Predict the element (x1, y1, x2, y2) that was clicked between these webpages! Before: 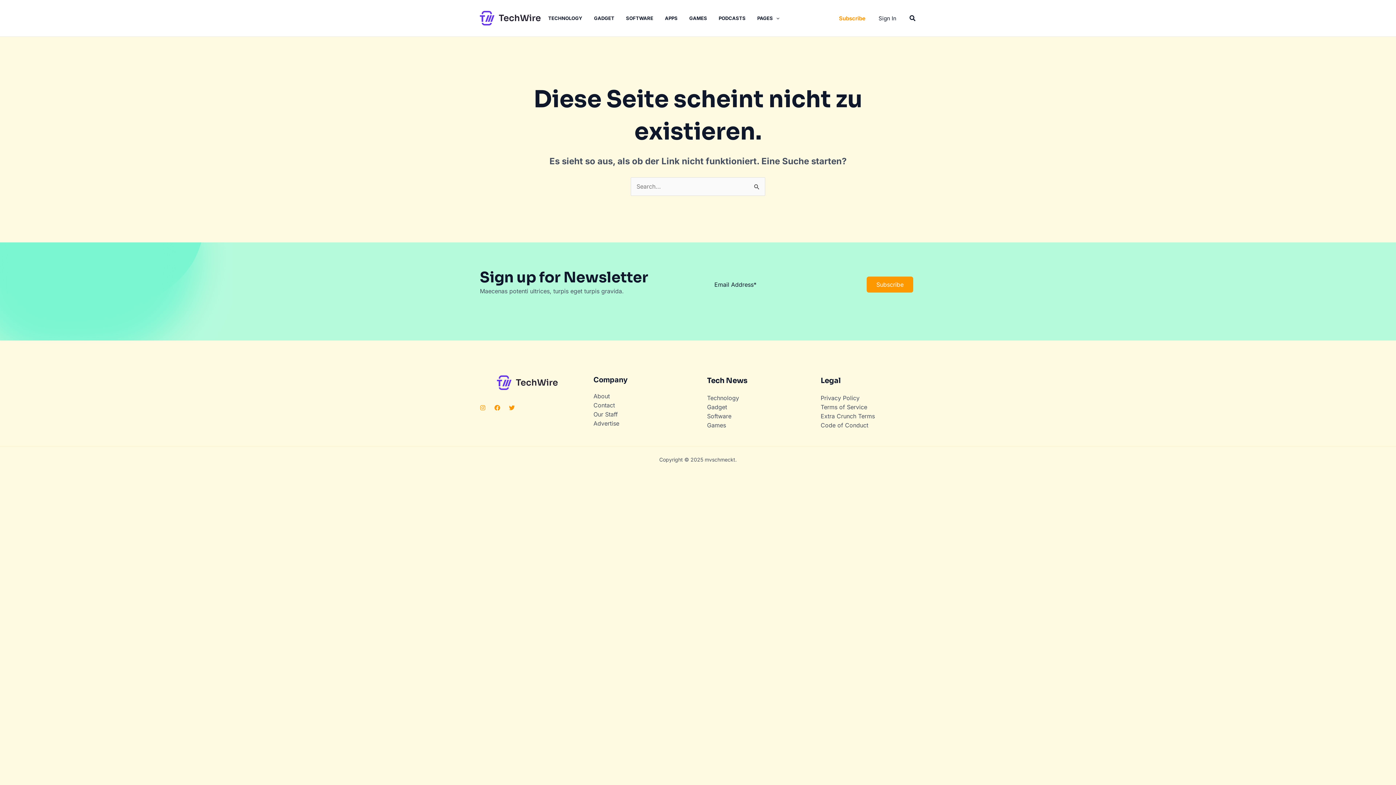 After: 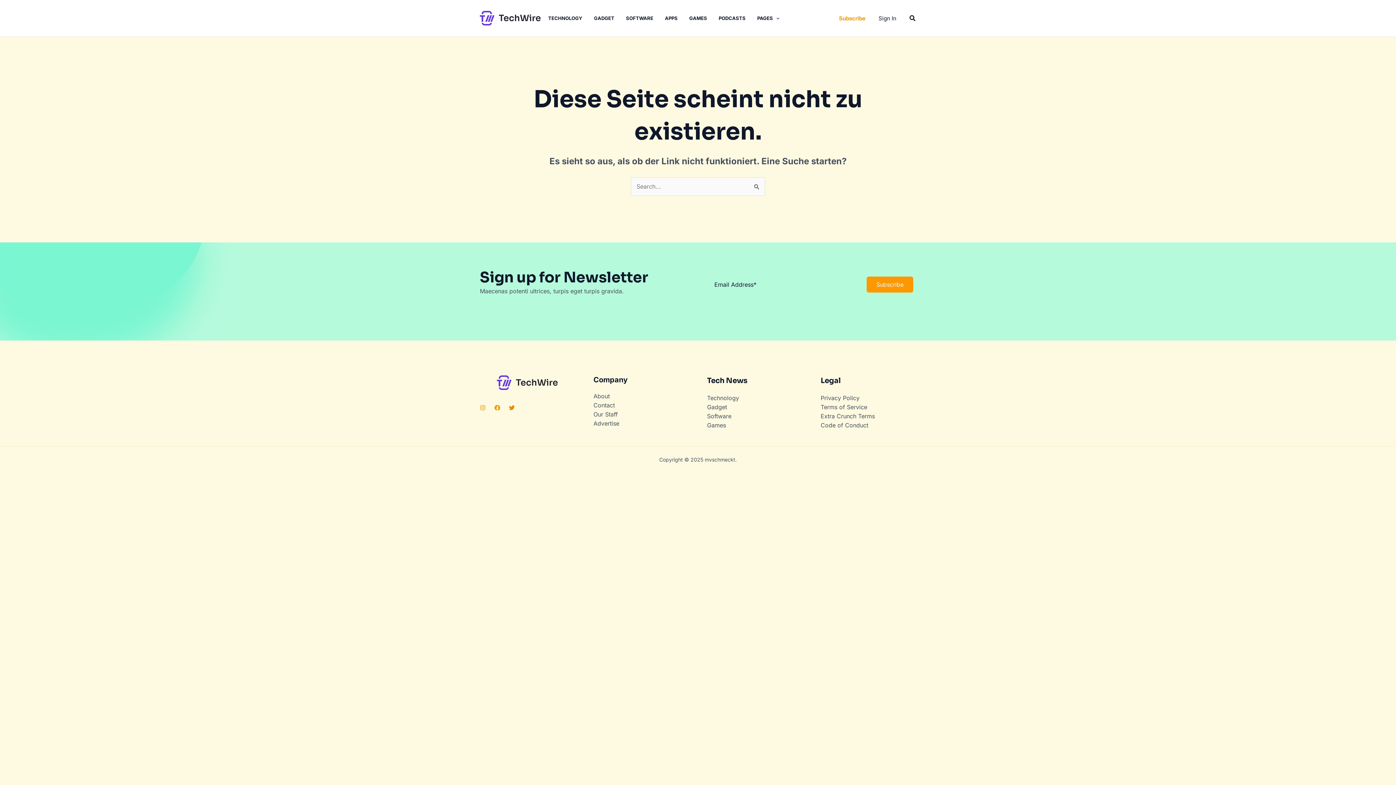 Action: label: Twitter bbox: (509, 404, 514, 410)